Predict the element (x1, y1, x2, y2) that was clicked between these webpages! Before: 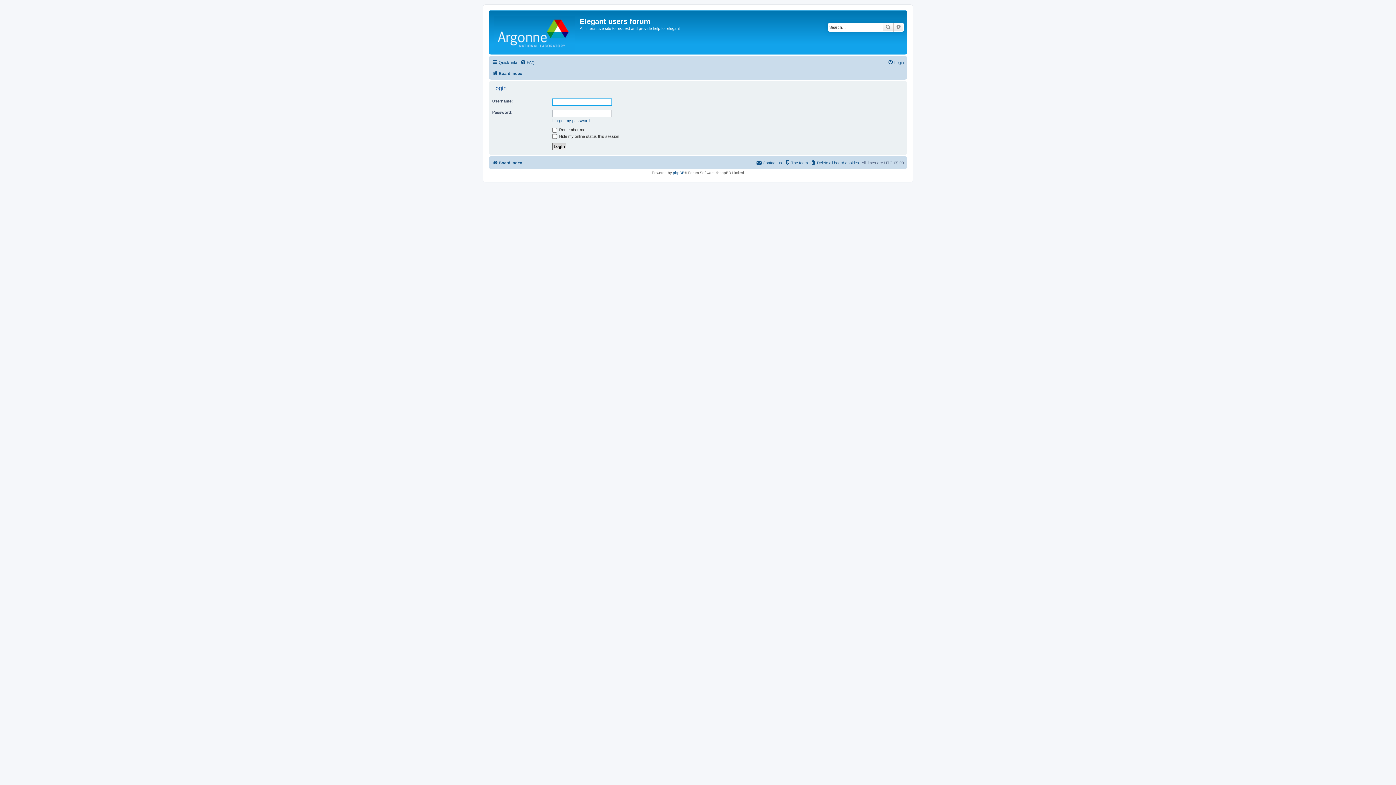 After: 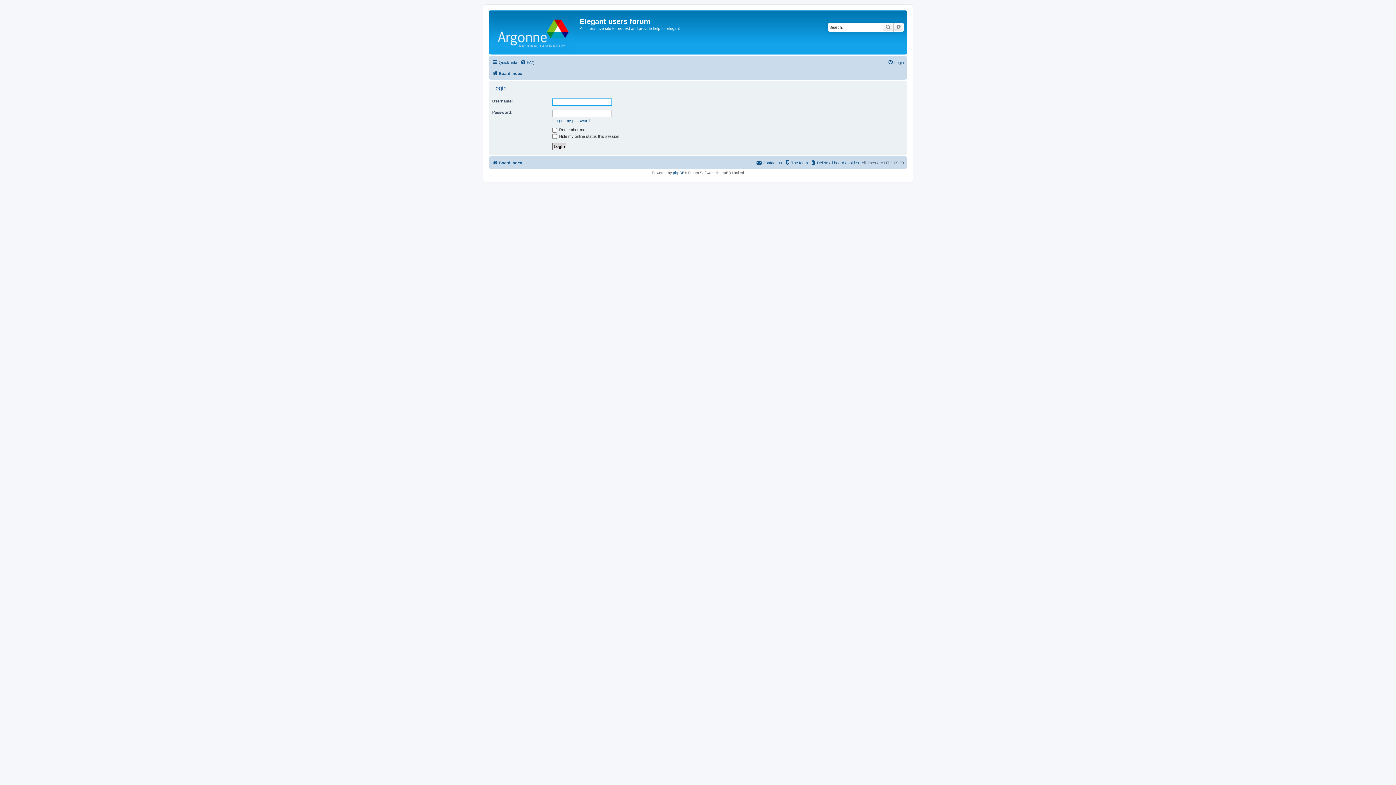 Action: label: Login bbox: (888, 58, 904, 66)